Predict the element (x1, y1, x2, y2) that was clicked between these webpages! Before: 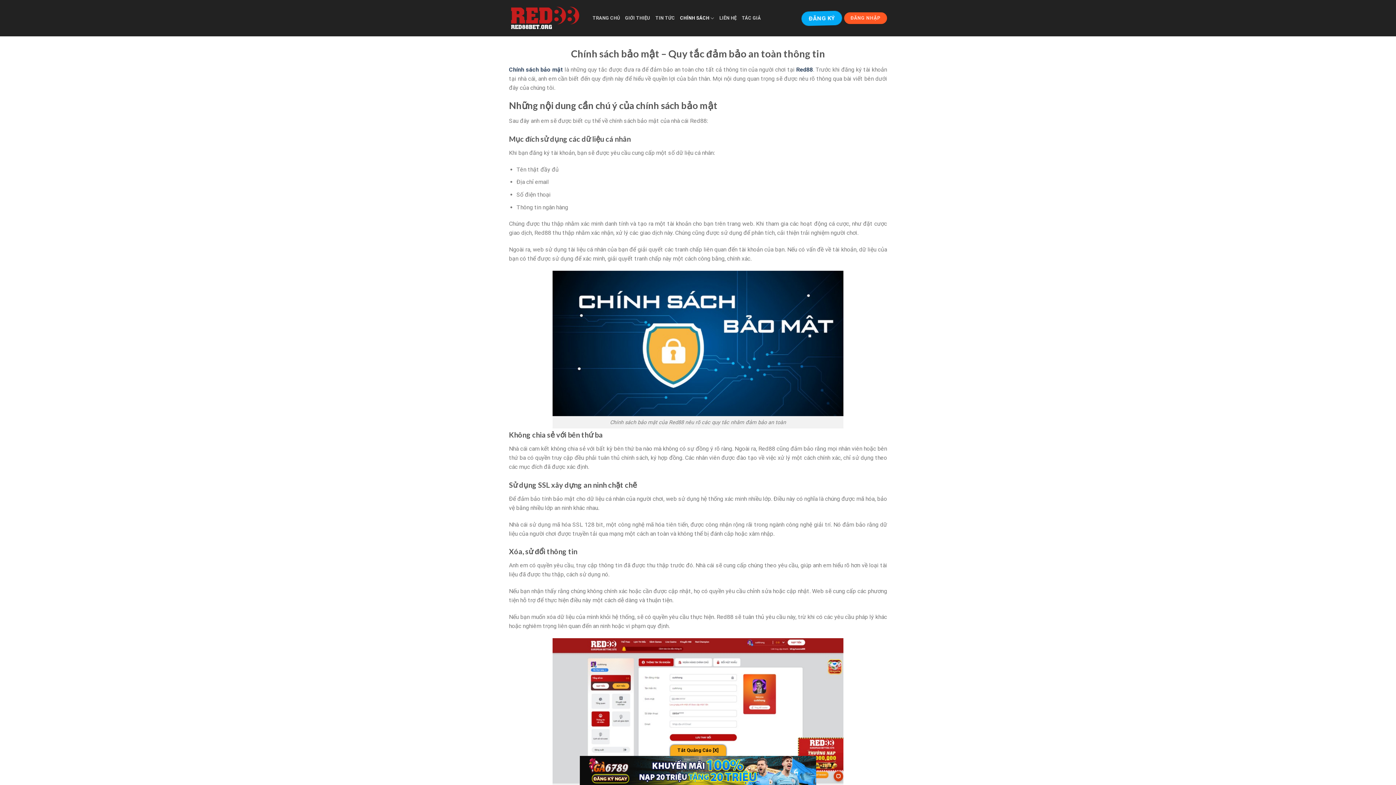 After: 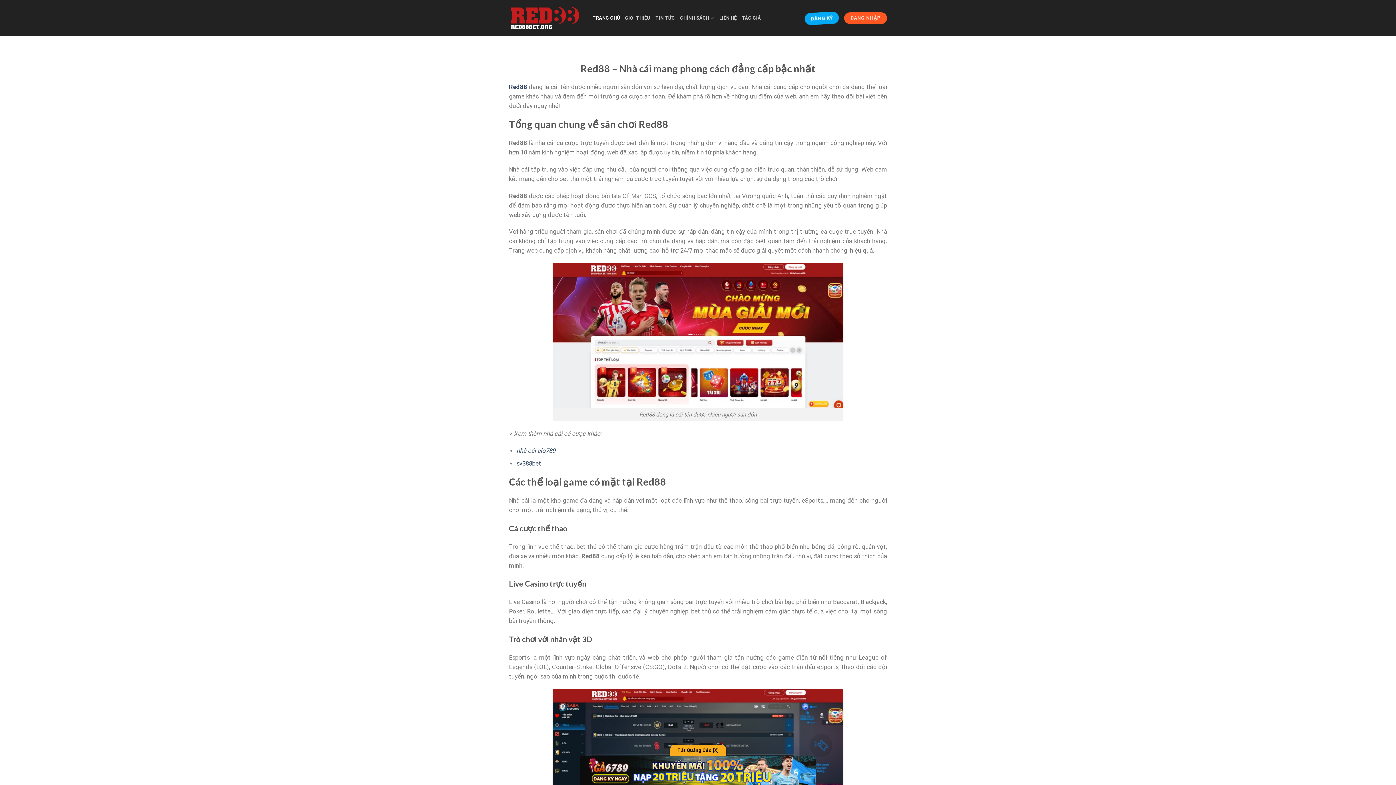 Action: bbox: (509, 5, 581, 31)